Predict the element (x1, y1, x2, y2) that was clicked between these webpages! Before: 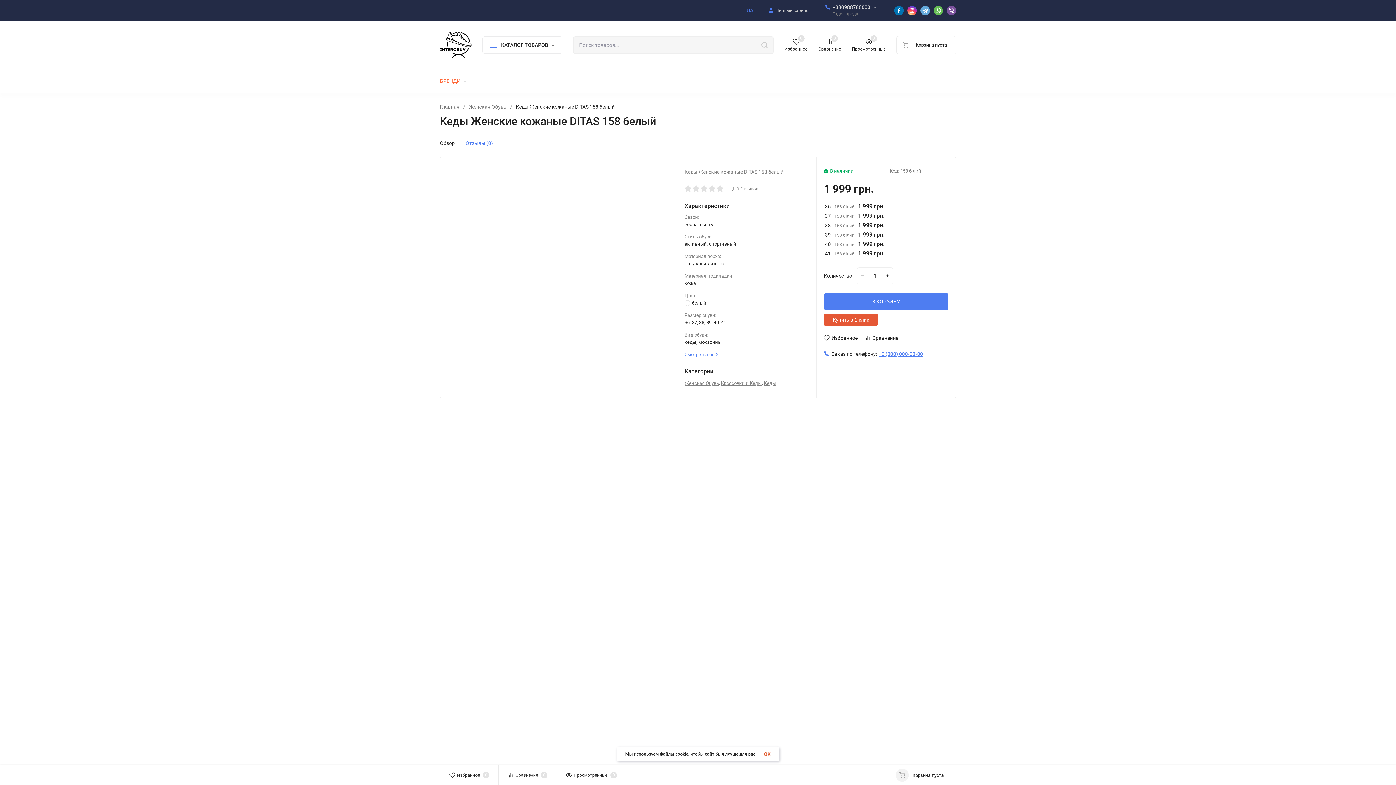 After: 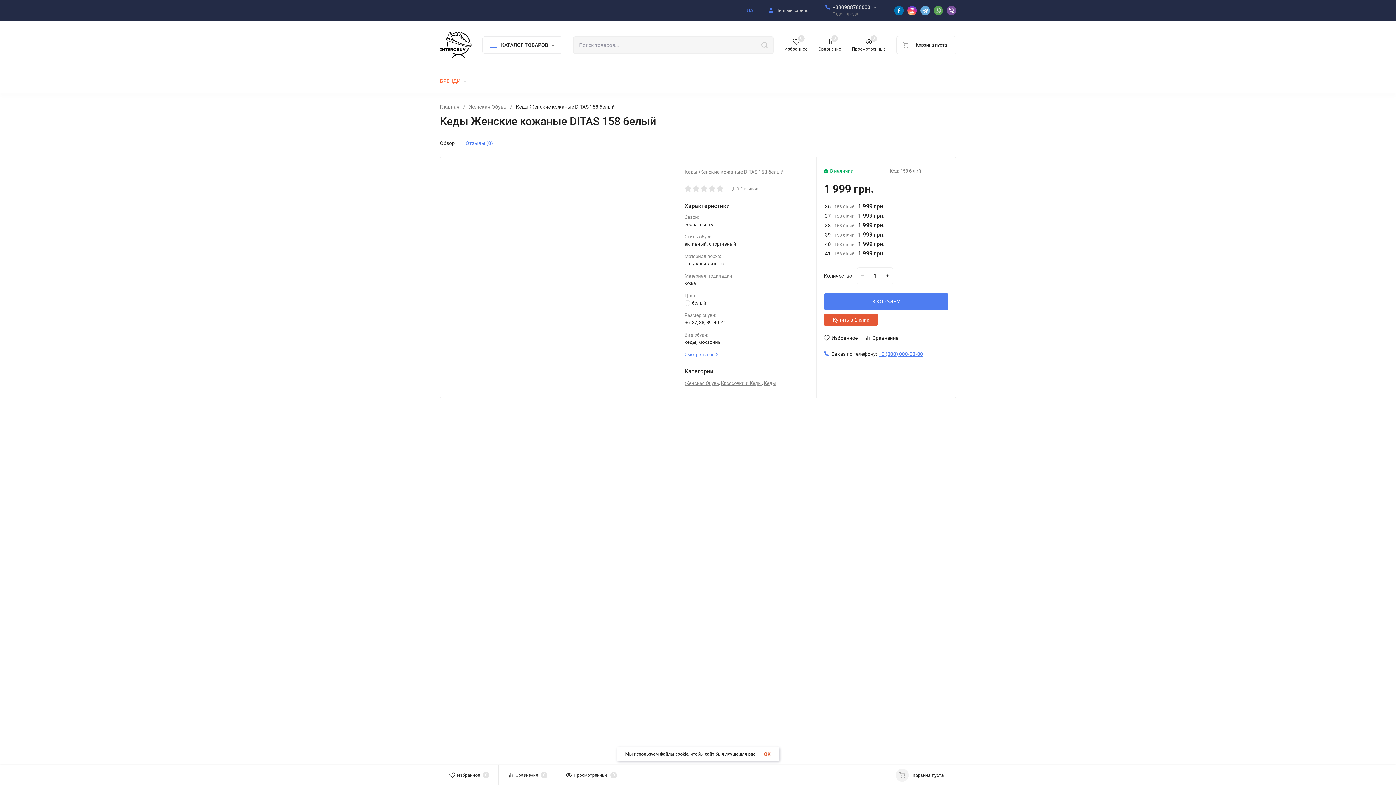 Action: bbox: (933, 5, 943, 15)